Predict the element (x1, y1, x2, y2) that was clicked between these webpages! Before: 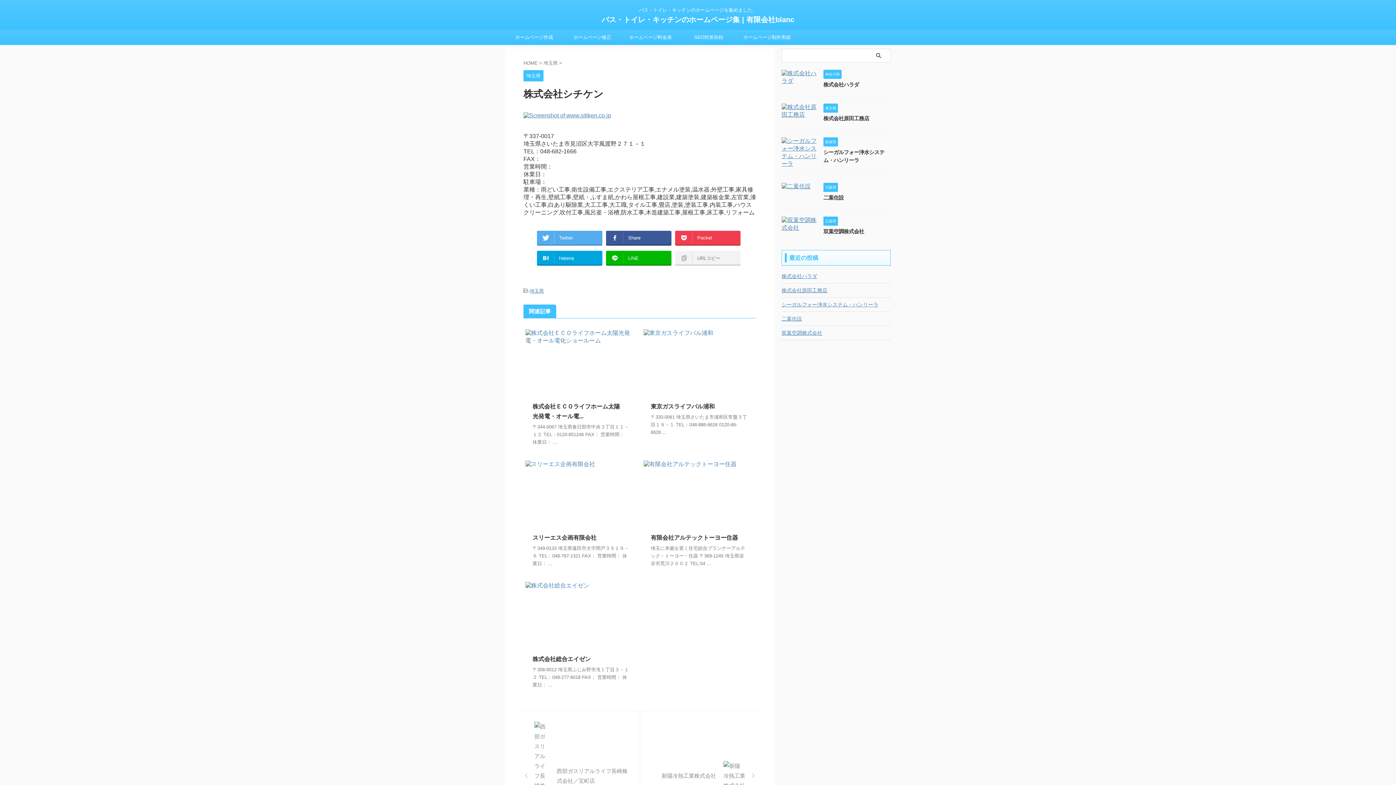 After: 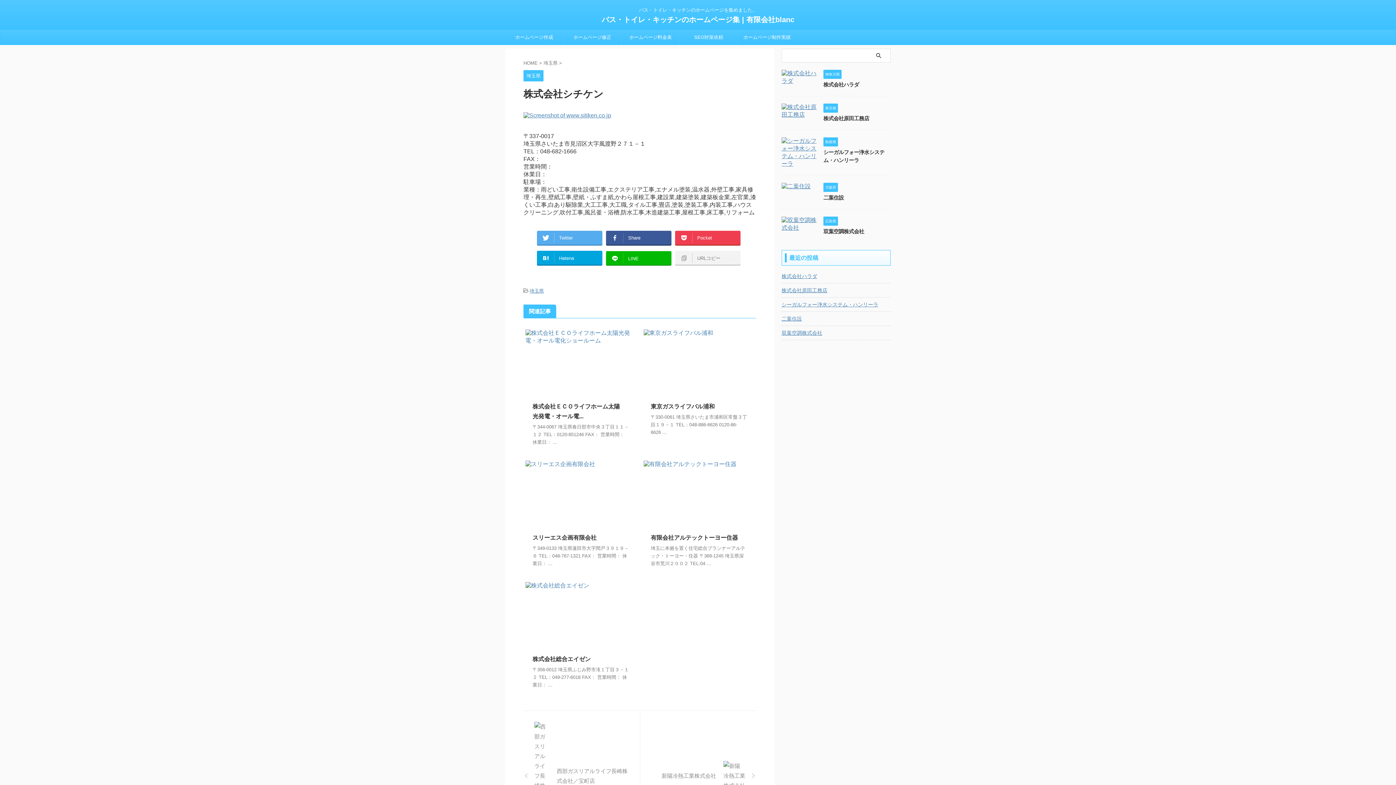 Action: bbox: (606, 251, 671, 264) label: LINE